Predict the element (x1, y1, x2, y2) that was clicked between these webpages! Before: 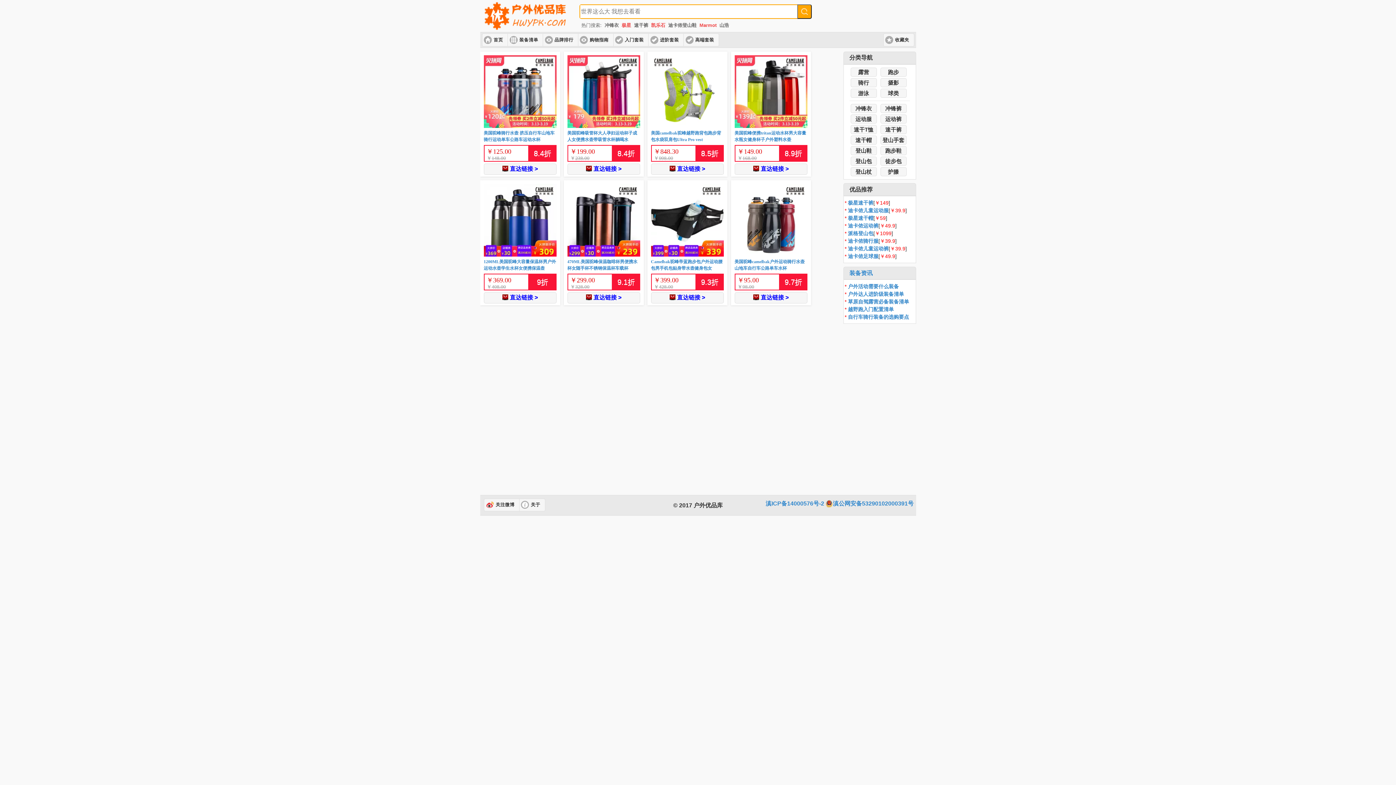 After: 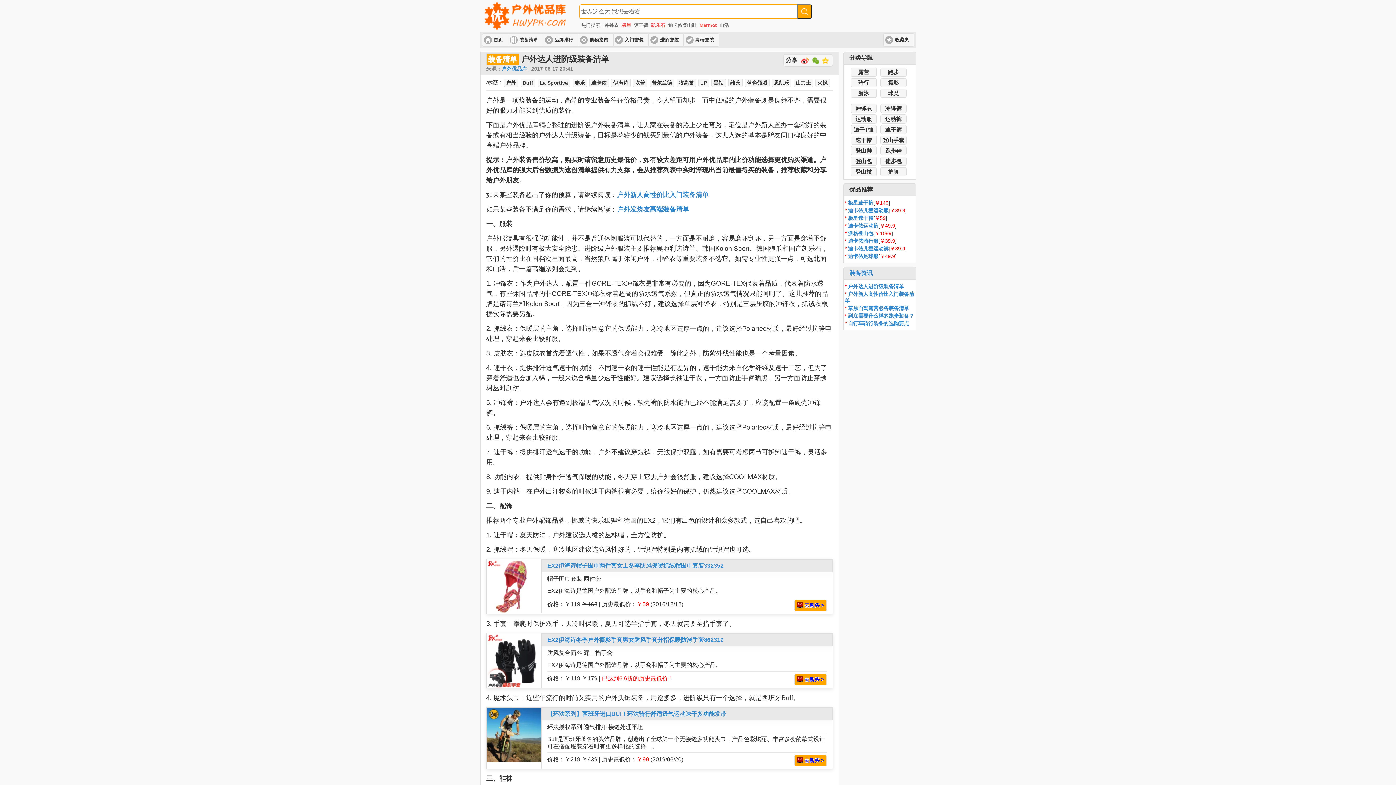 Action: label: 进阶套装 bbox: (648, 33, 683, 46)